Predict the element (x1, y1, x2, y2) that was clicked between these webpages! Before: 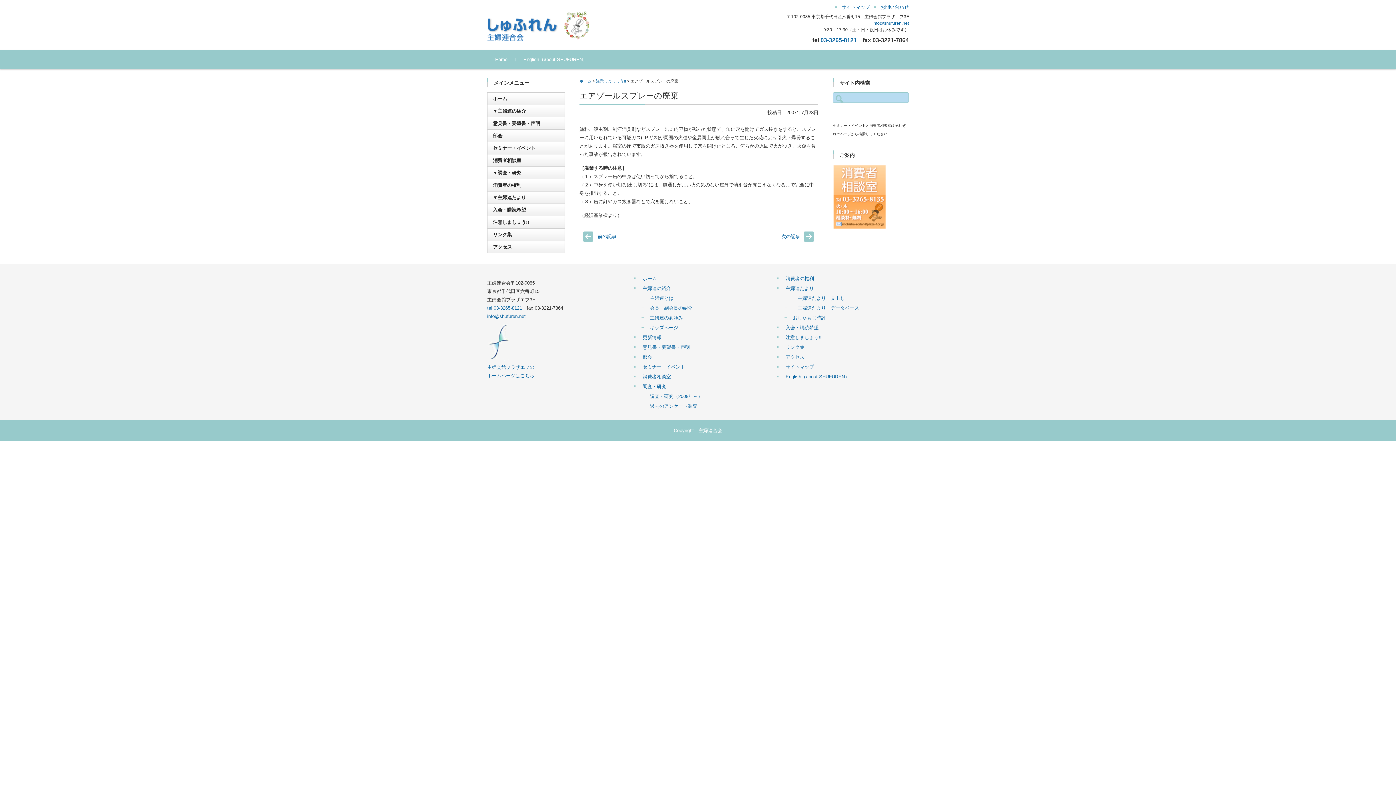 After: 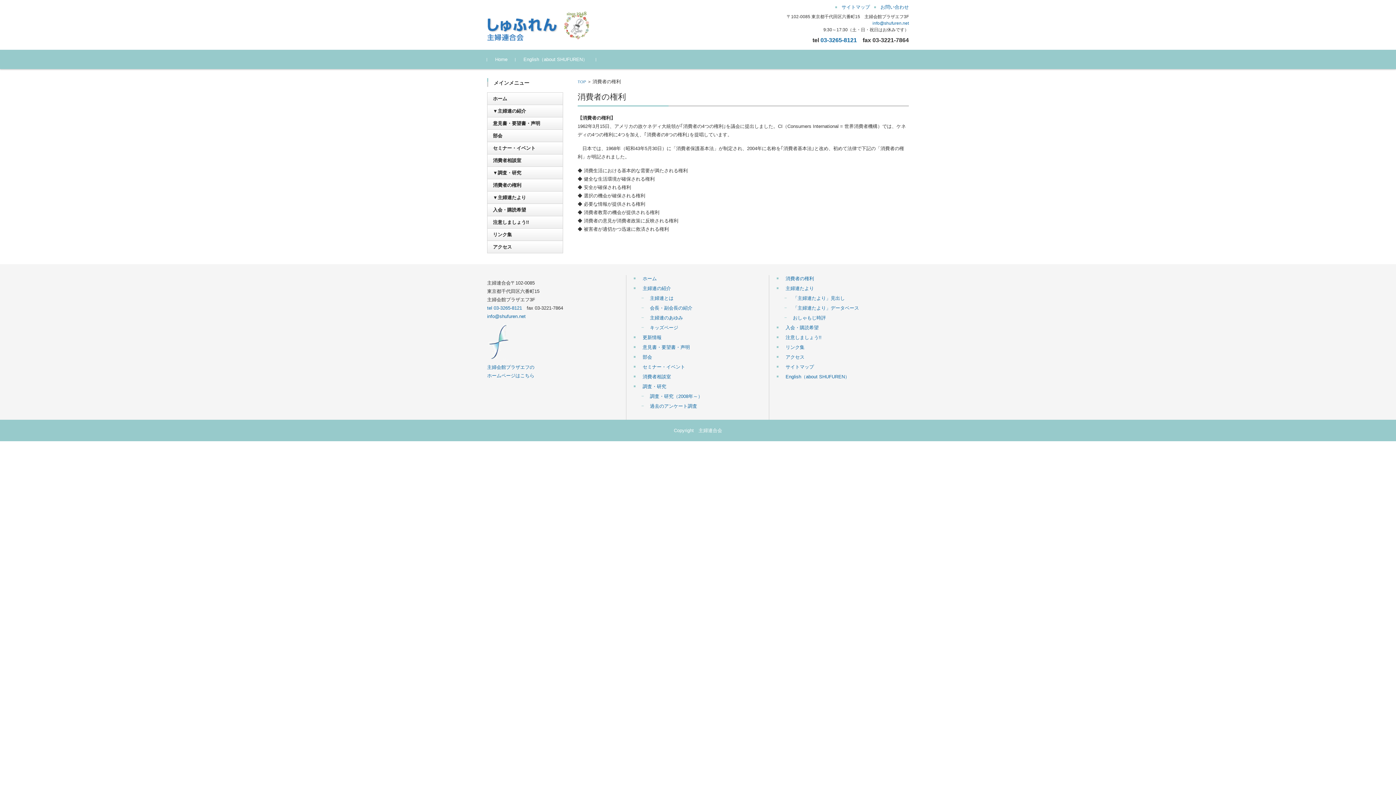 Action: bbox: (776, 276, 814, 281) label: 消費者の権利